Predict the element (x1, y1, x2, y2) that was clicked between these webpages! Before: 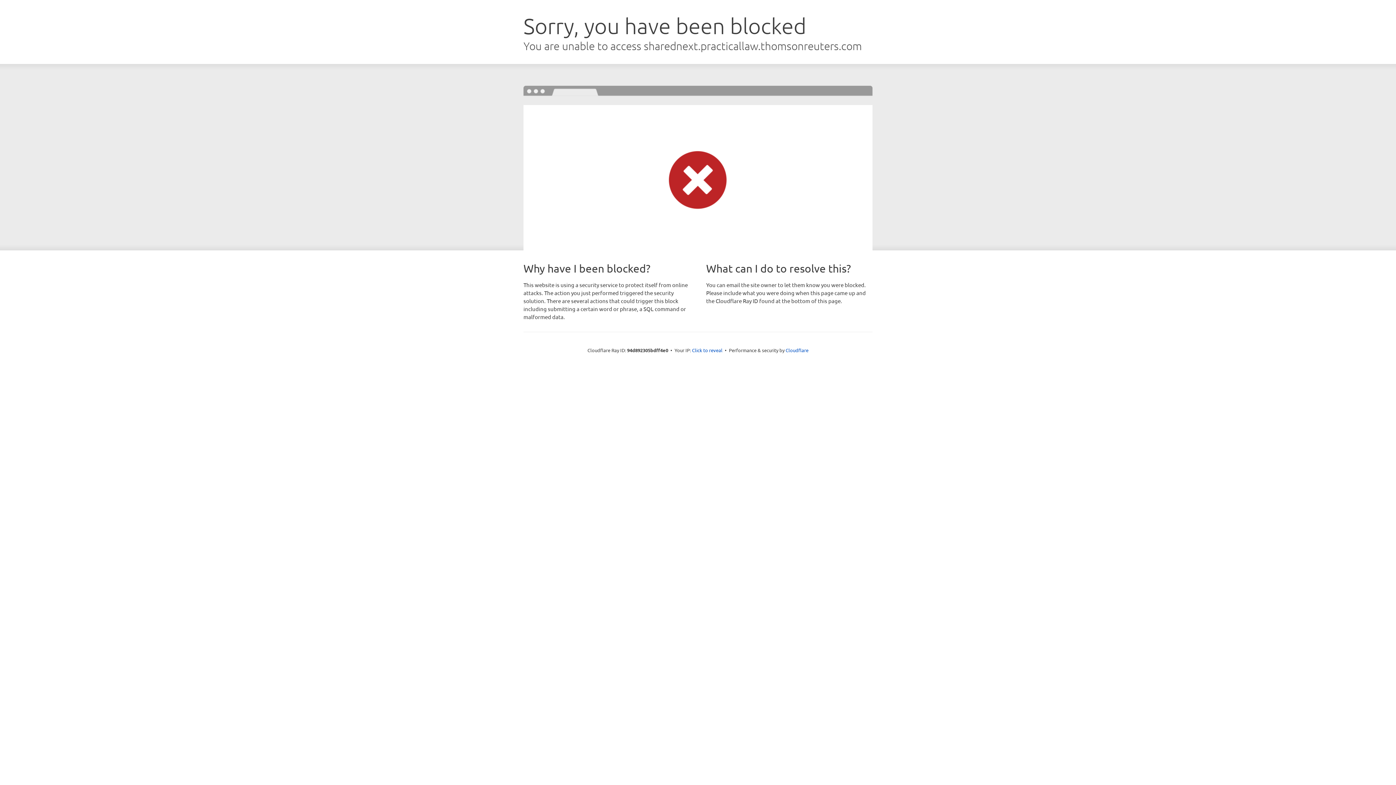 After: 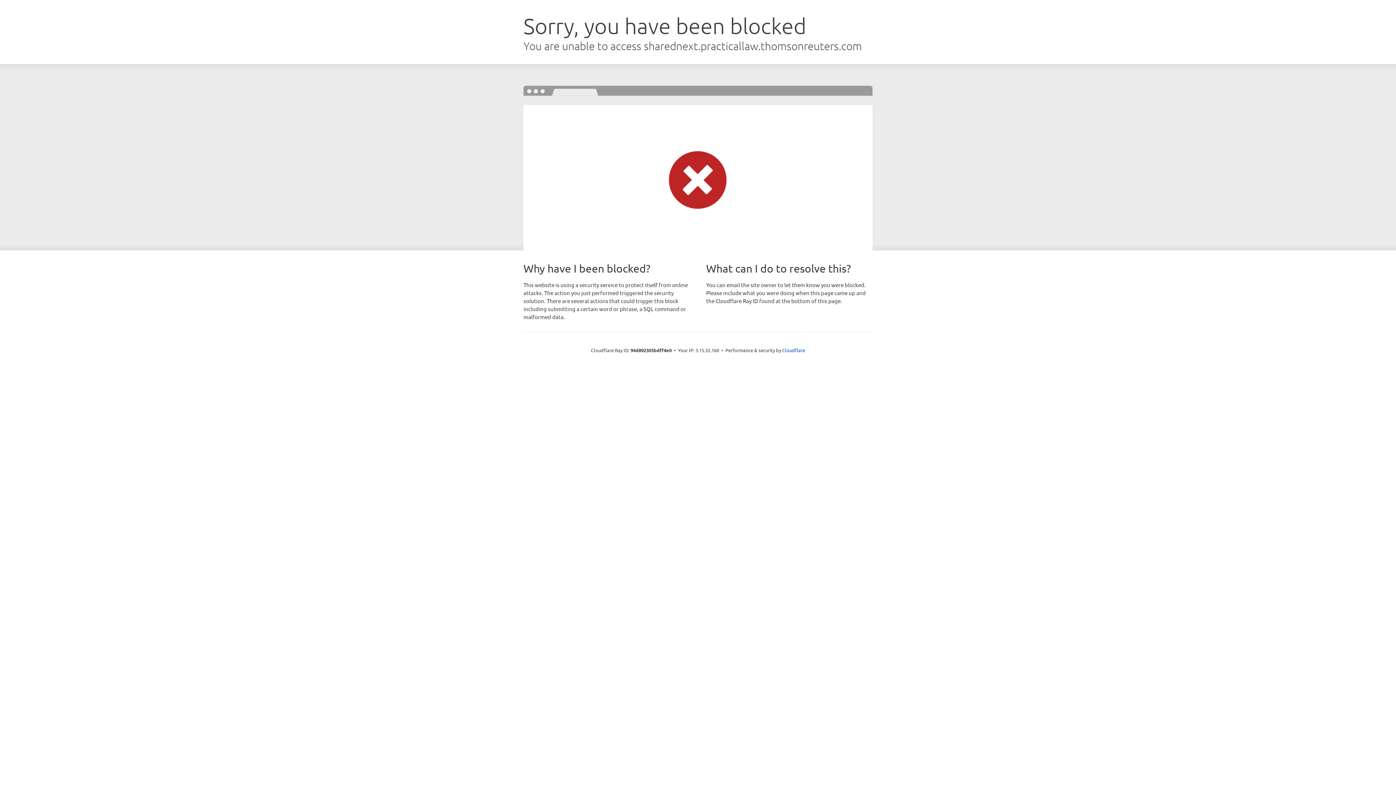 Action: label: Click to reveal bbox: (692, 346, 722, 353)